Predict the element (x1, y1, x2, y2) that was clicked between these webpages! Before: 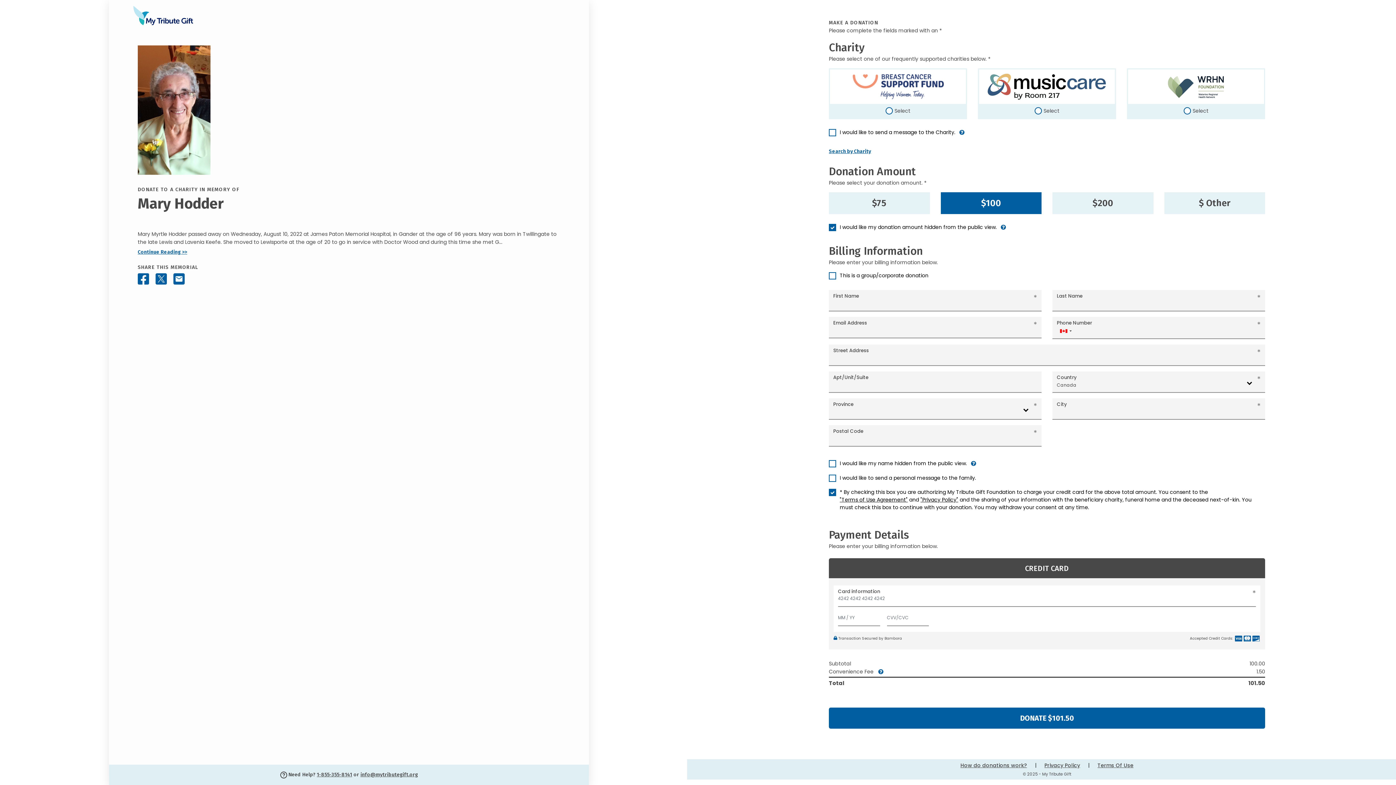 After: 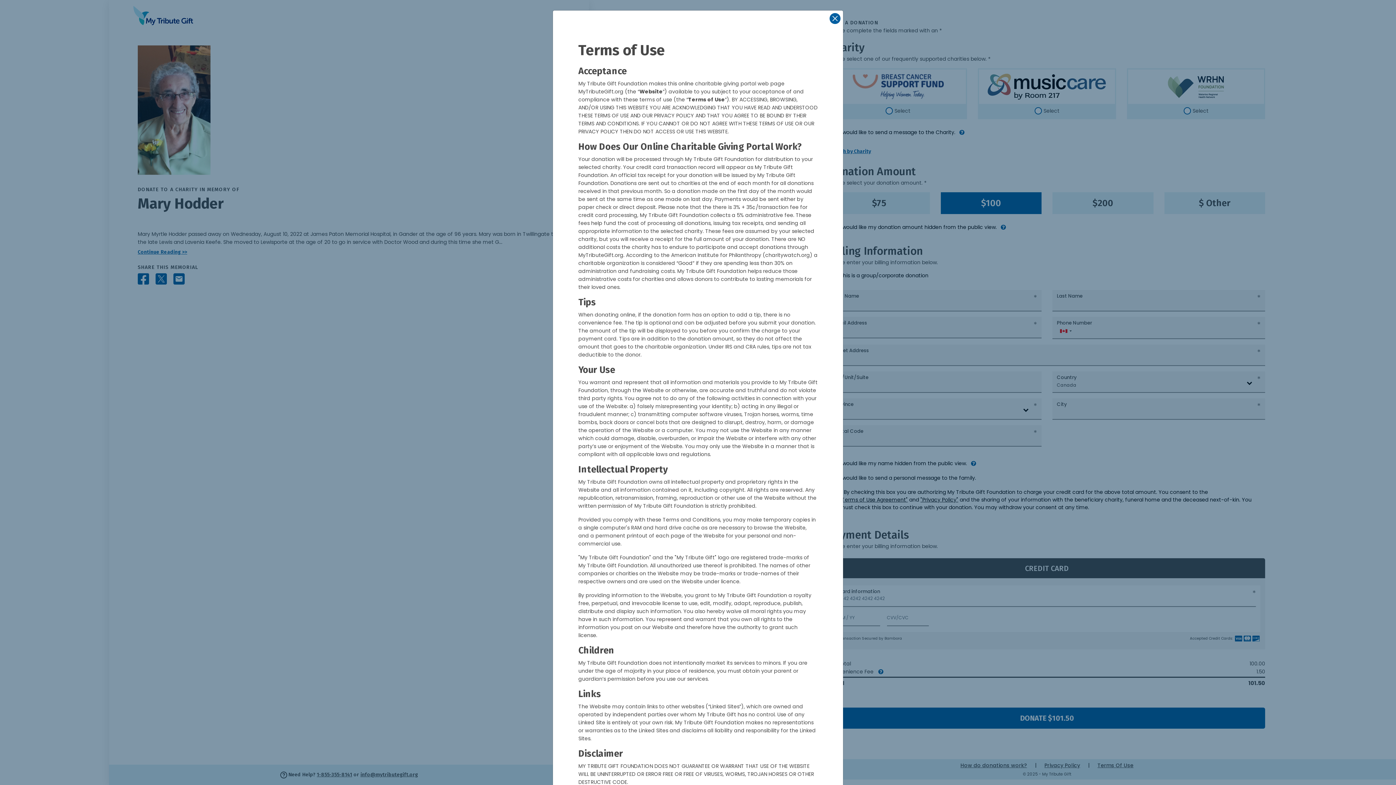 Action: bbox: (840, 496, 908, 504) label: "Terms of Use Agreement"